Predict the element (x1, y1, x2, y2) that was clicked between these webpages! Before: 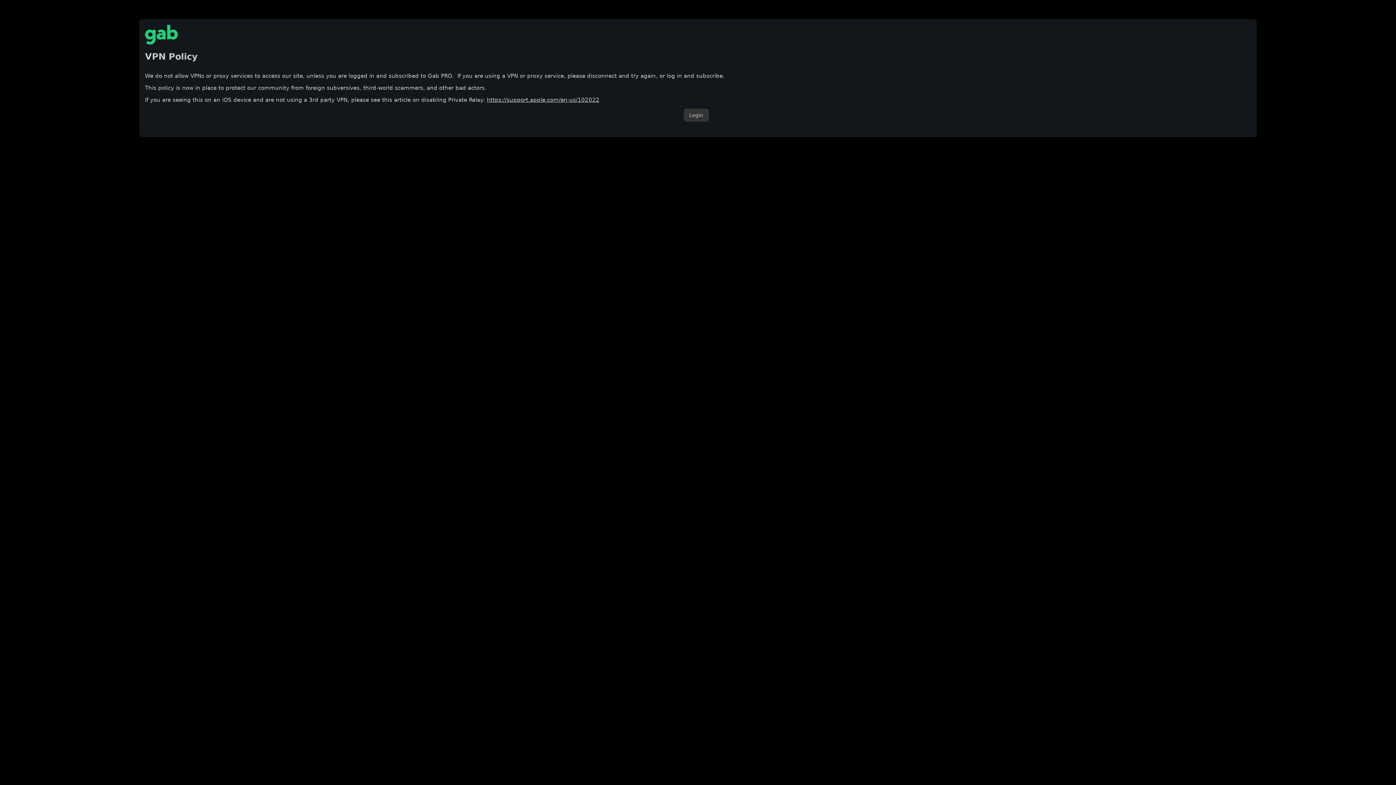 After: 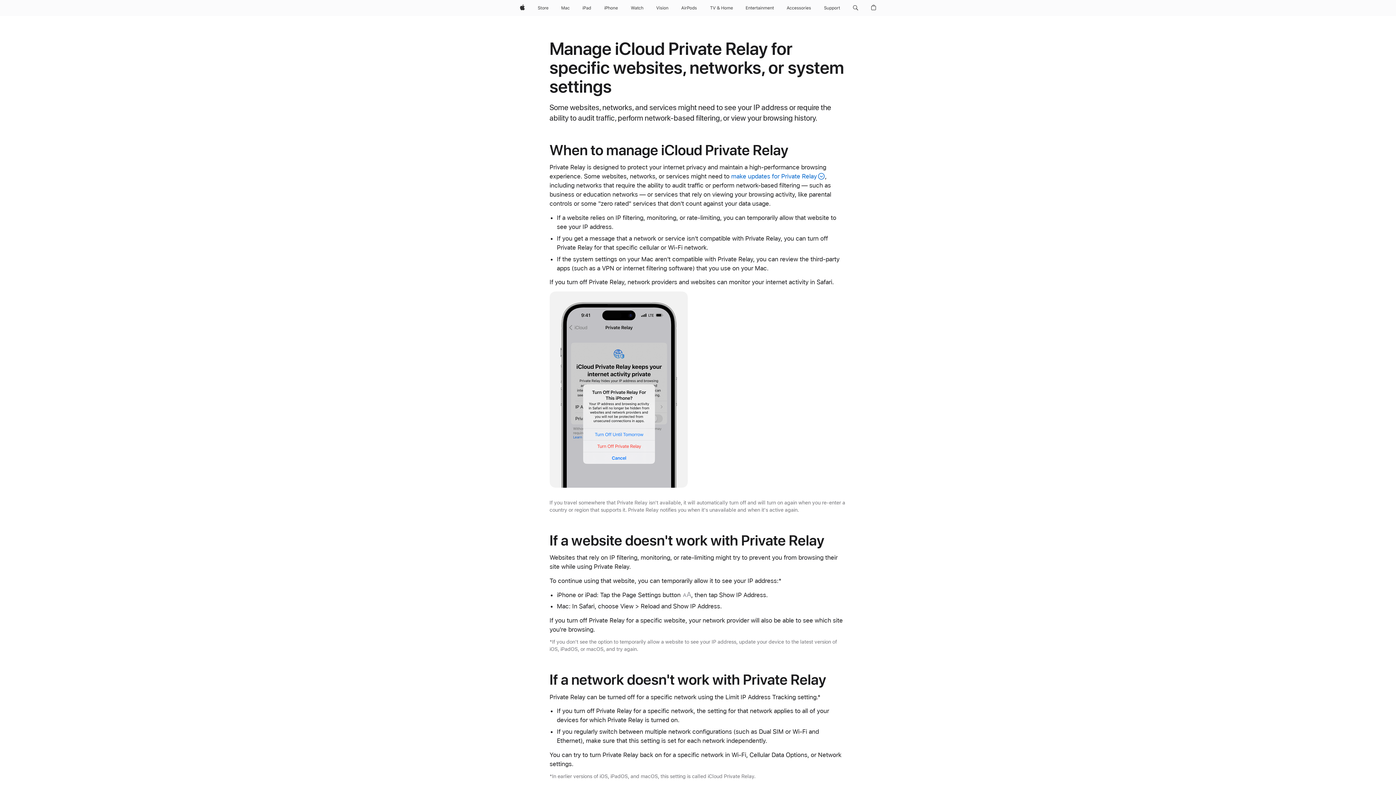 Action: label: https://support.apple.com/en-us/102022 bbox: (486, 96, 599, 103)